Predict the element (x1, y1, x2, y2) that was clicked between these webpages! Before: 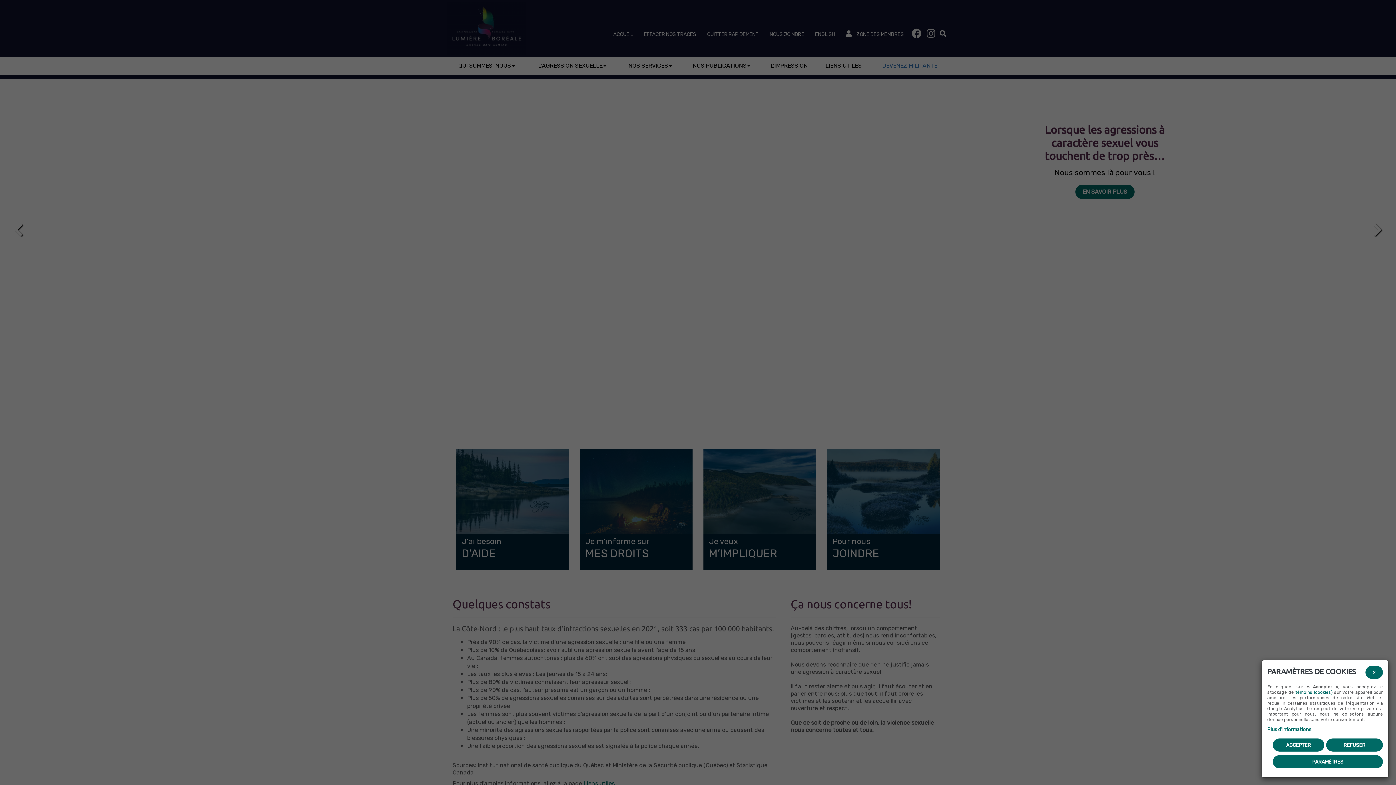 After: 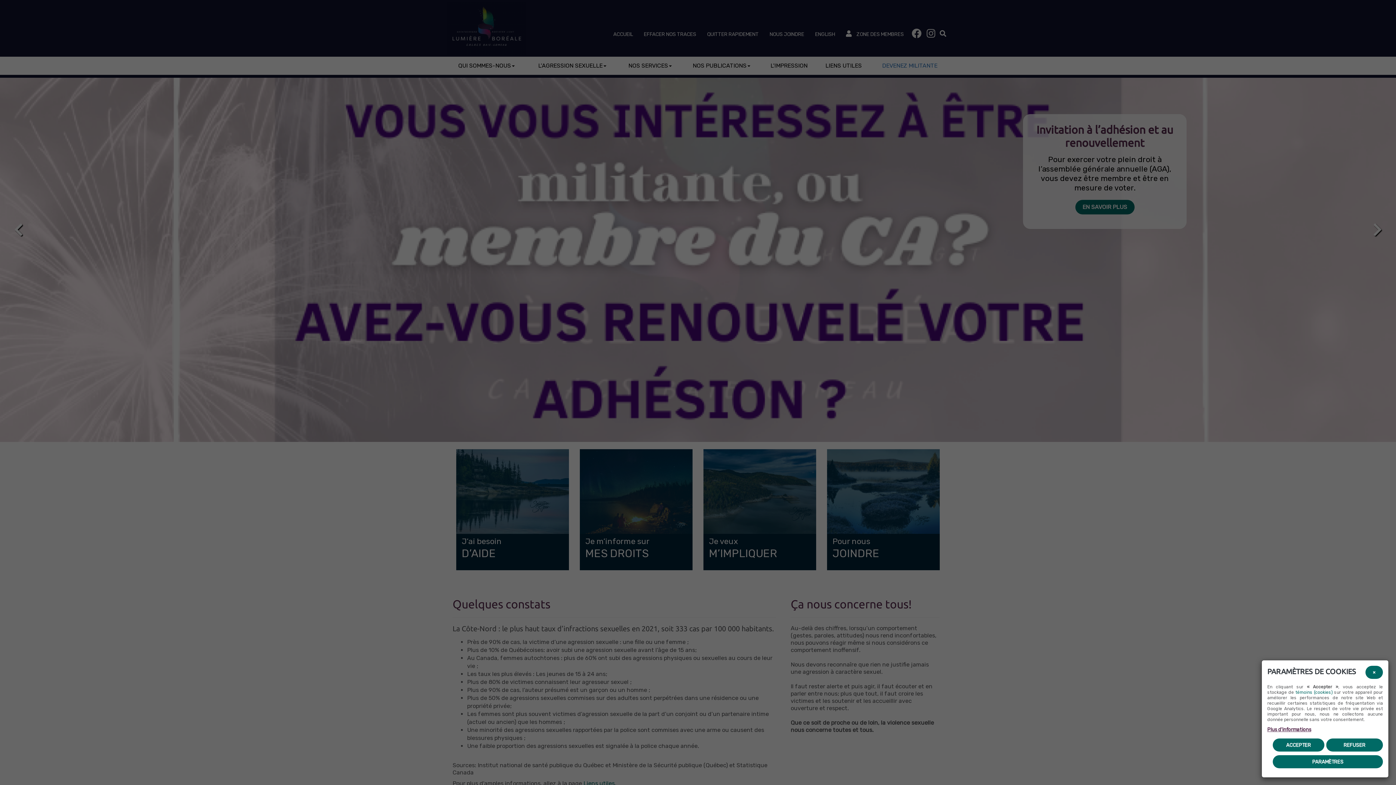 Action: label: Plus d'informations bbox: (1267, 726, 1311, 732)